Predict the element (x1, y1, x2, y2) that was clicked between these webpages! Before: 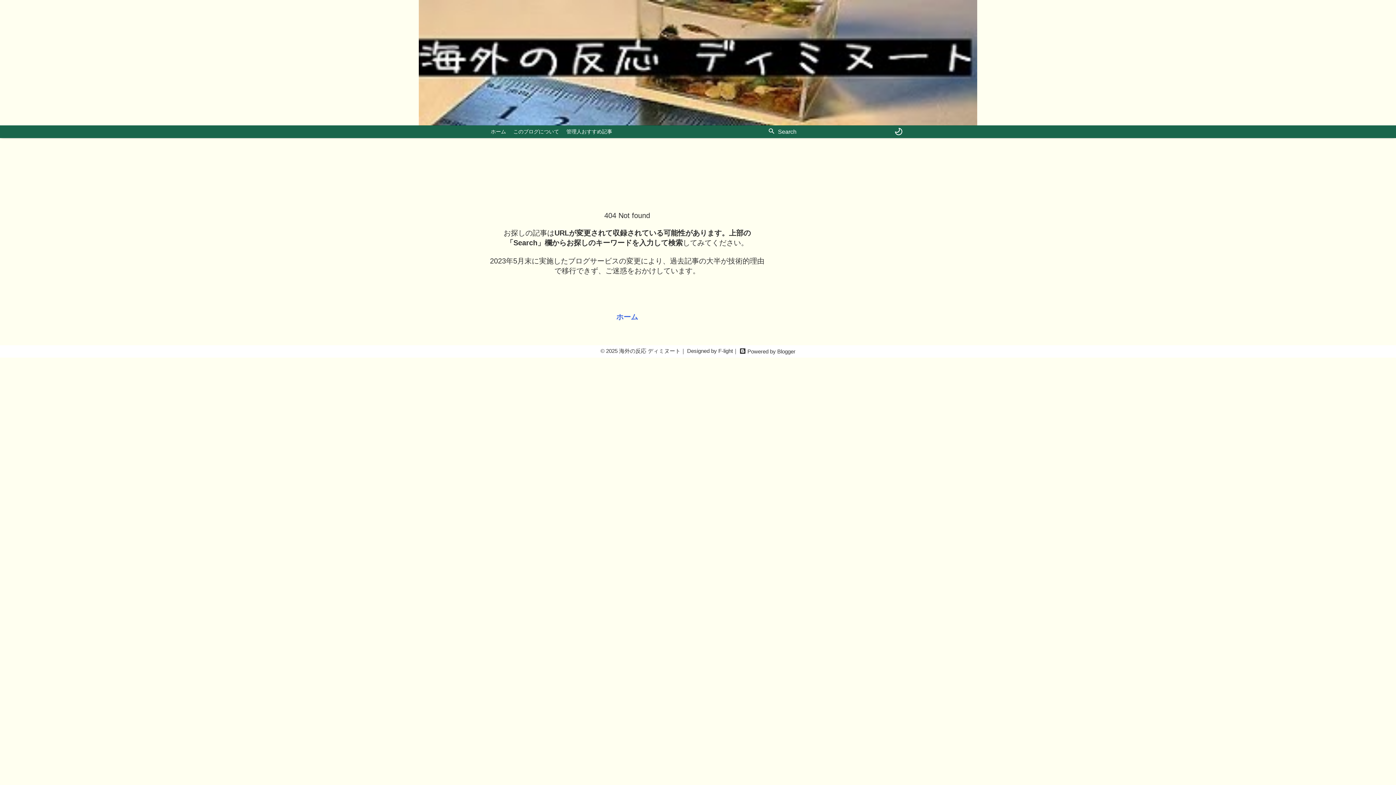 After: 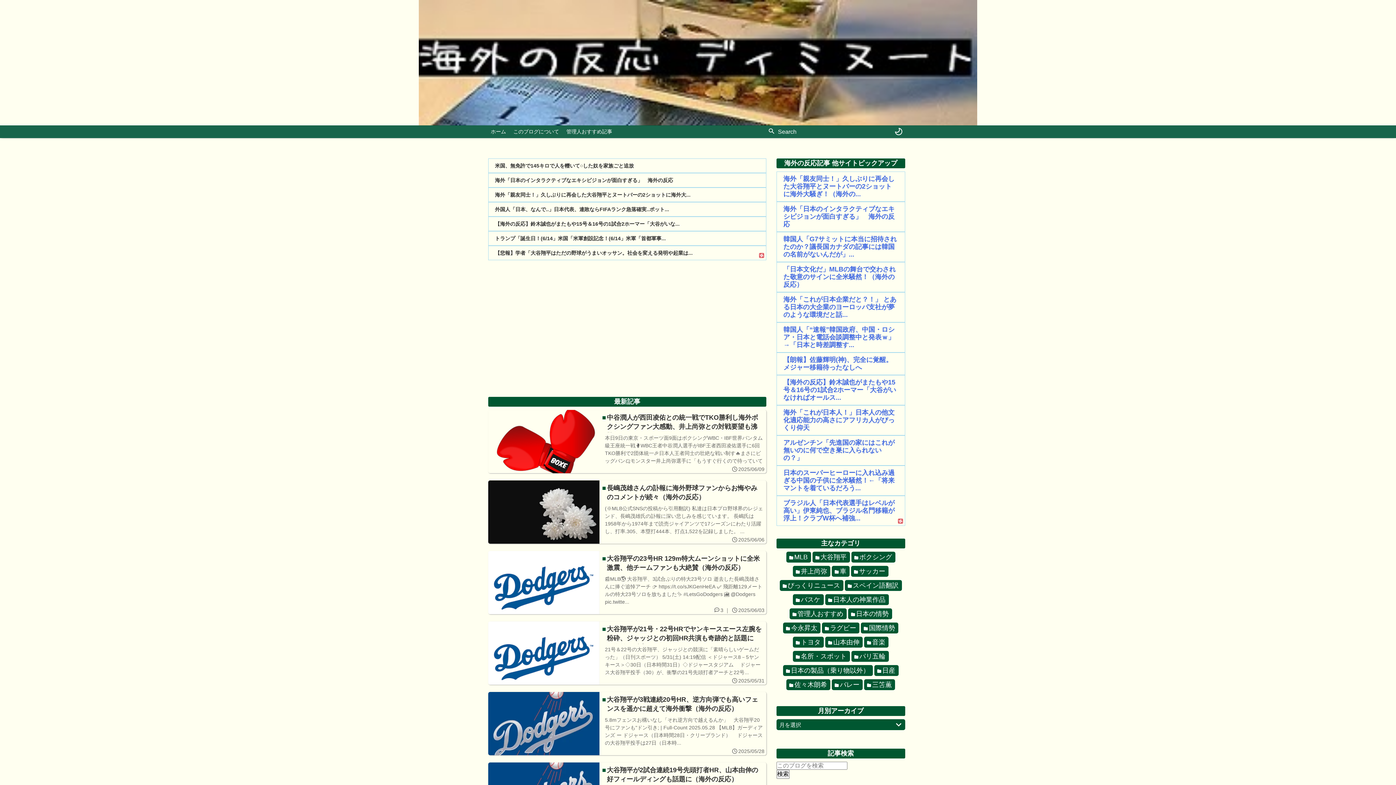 Action: bbox: (418, 119, 977, 125)